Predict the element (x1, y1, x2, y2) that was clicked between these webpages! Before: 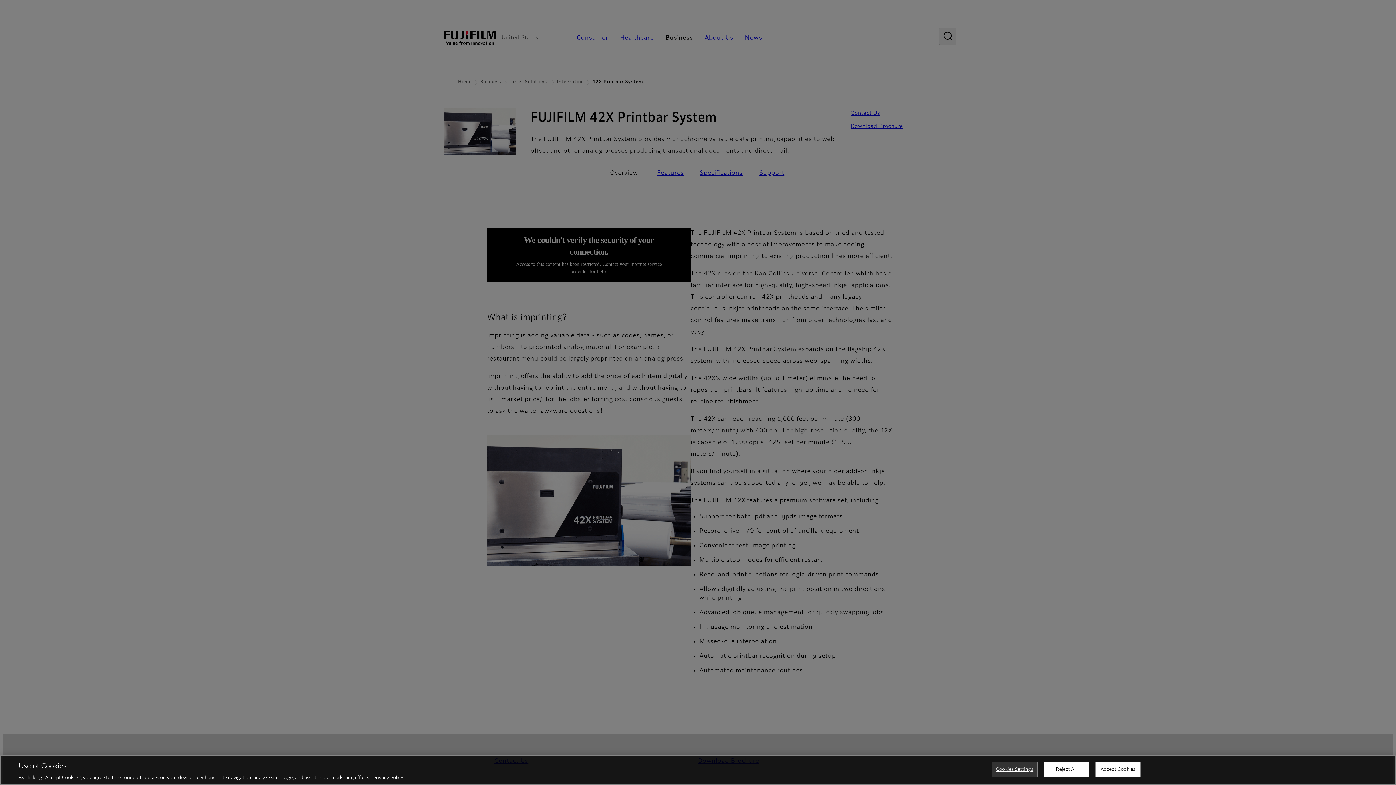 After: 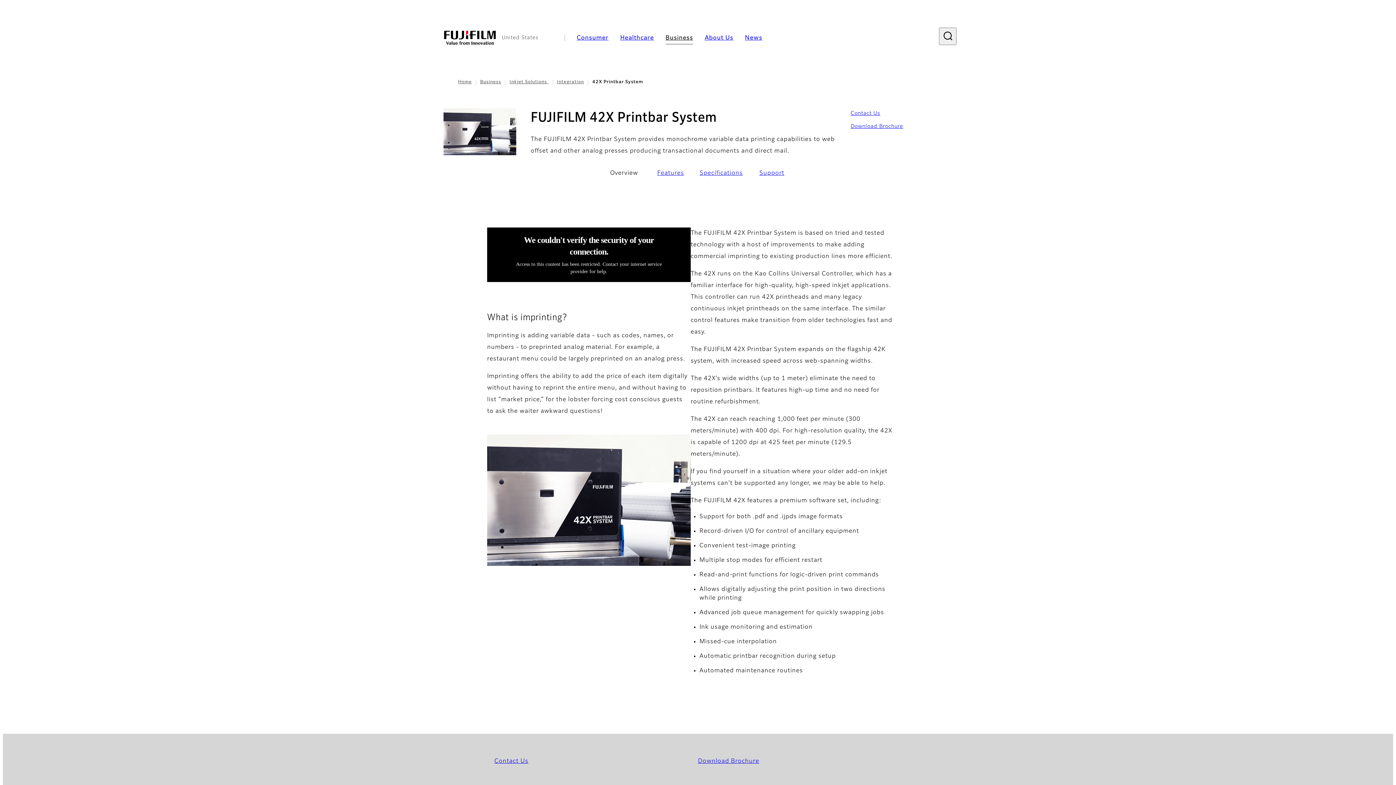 Action: bbox: (1095, 762, 1140, 777) label: Accept Cookies